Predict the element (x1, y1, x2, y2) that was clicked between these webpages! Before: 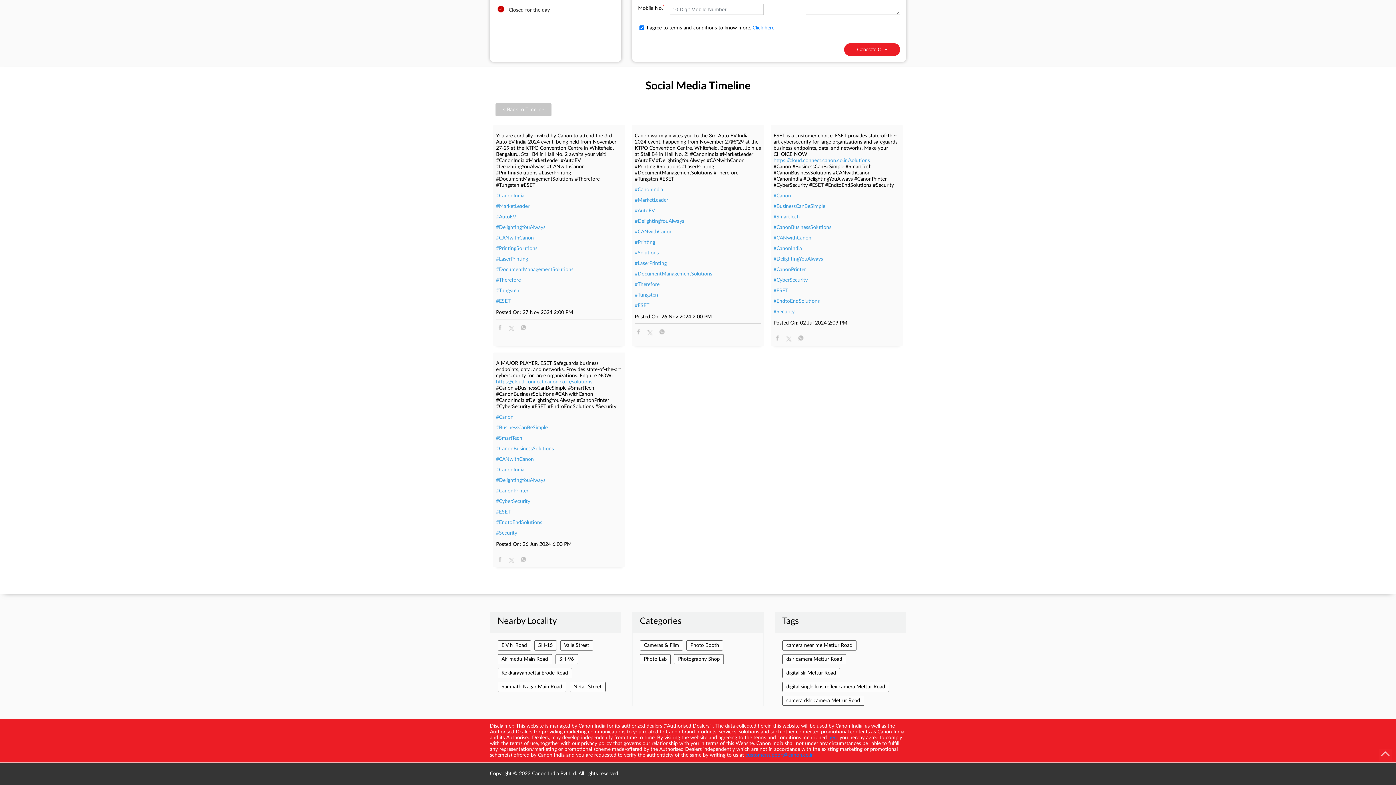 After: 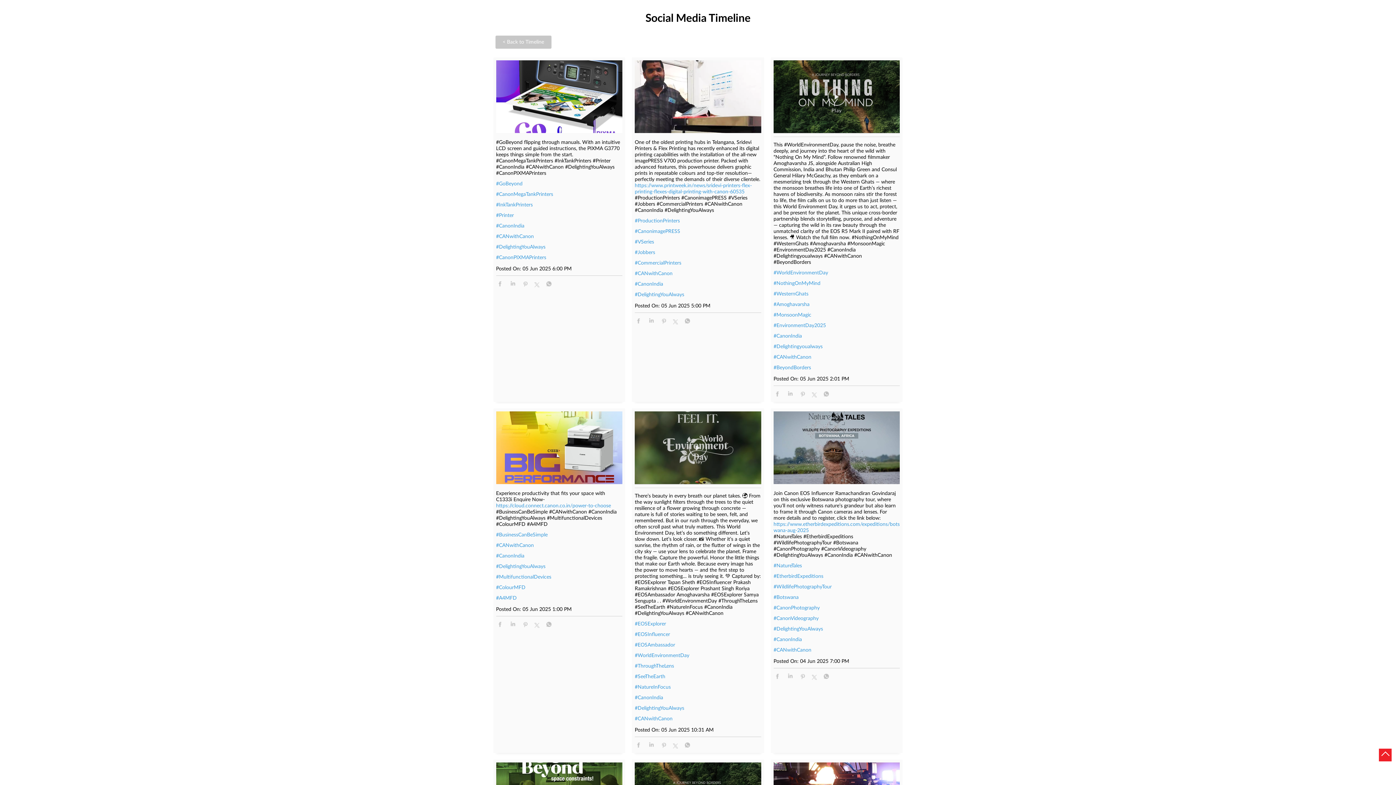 Action: label: #CANwithCanon bbox: (634, 229, 761, 235)